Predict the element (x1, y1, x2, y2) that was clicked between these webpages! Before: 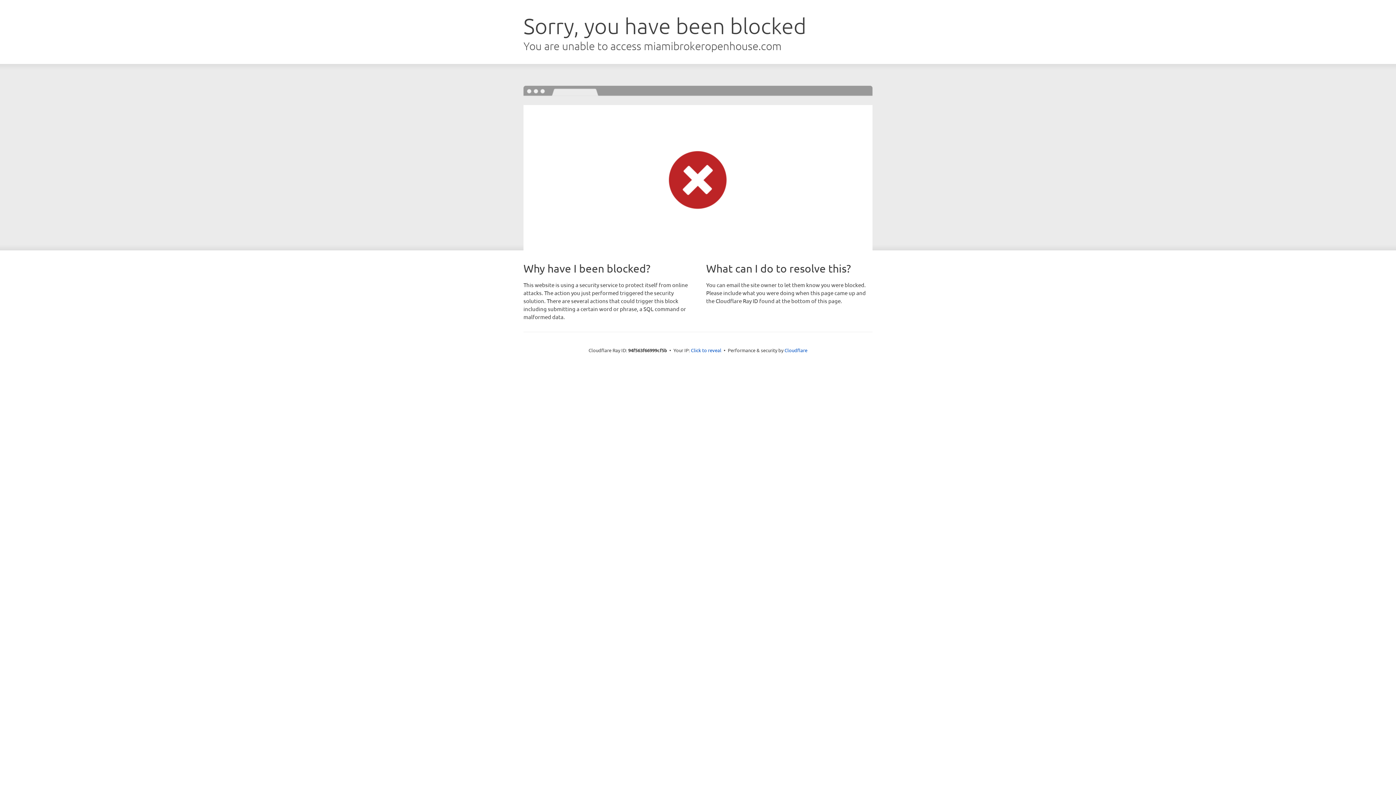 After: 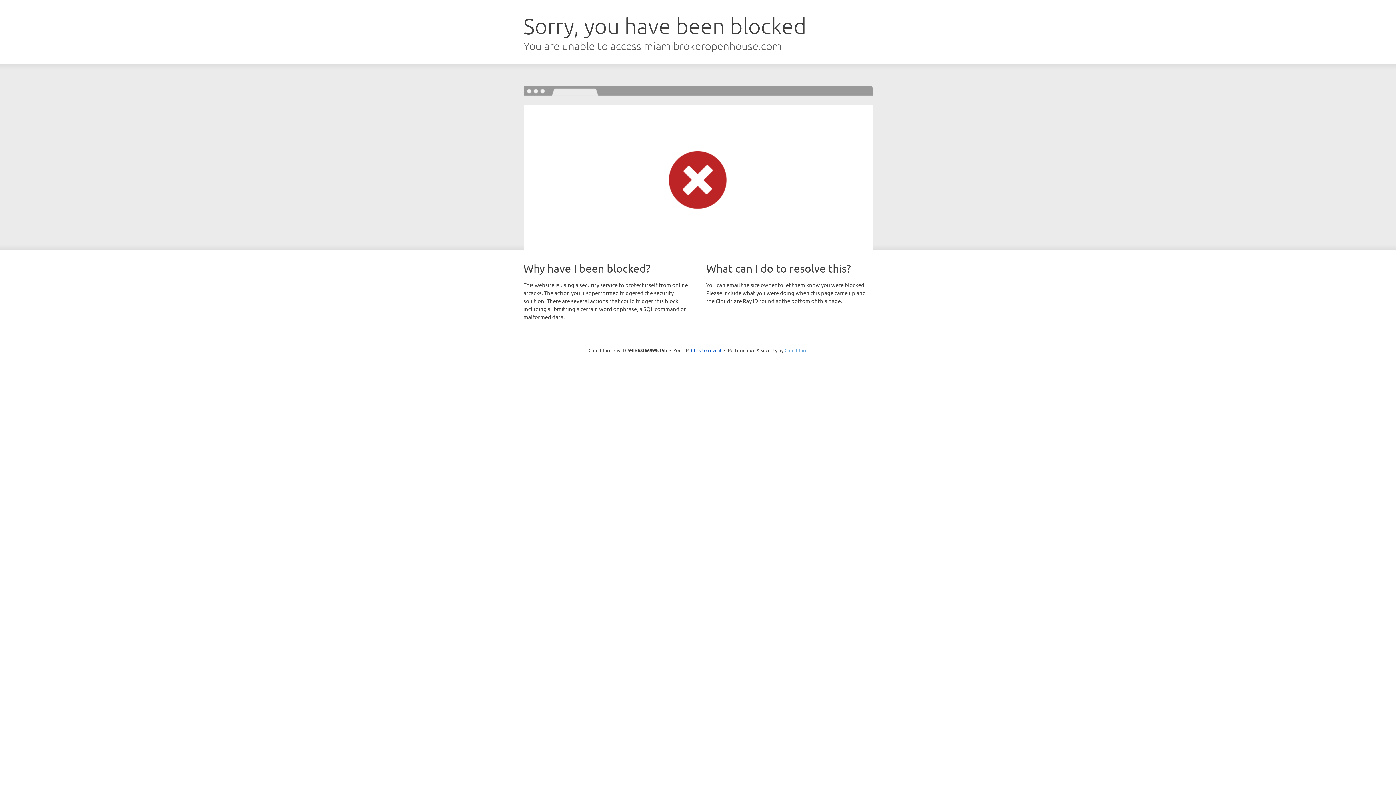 Action: bbox: (784, 347, 807, 353) label: Cloudflare